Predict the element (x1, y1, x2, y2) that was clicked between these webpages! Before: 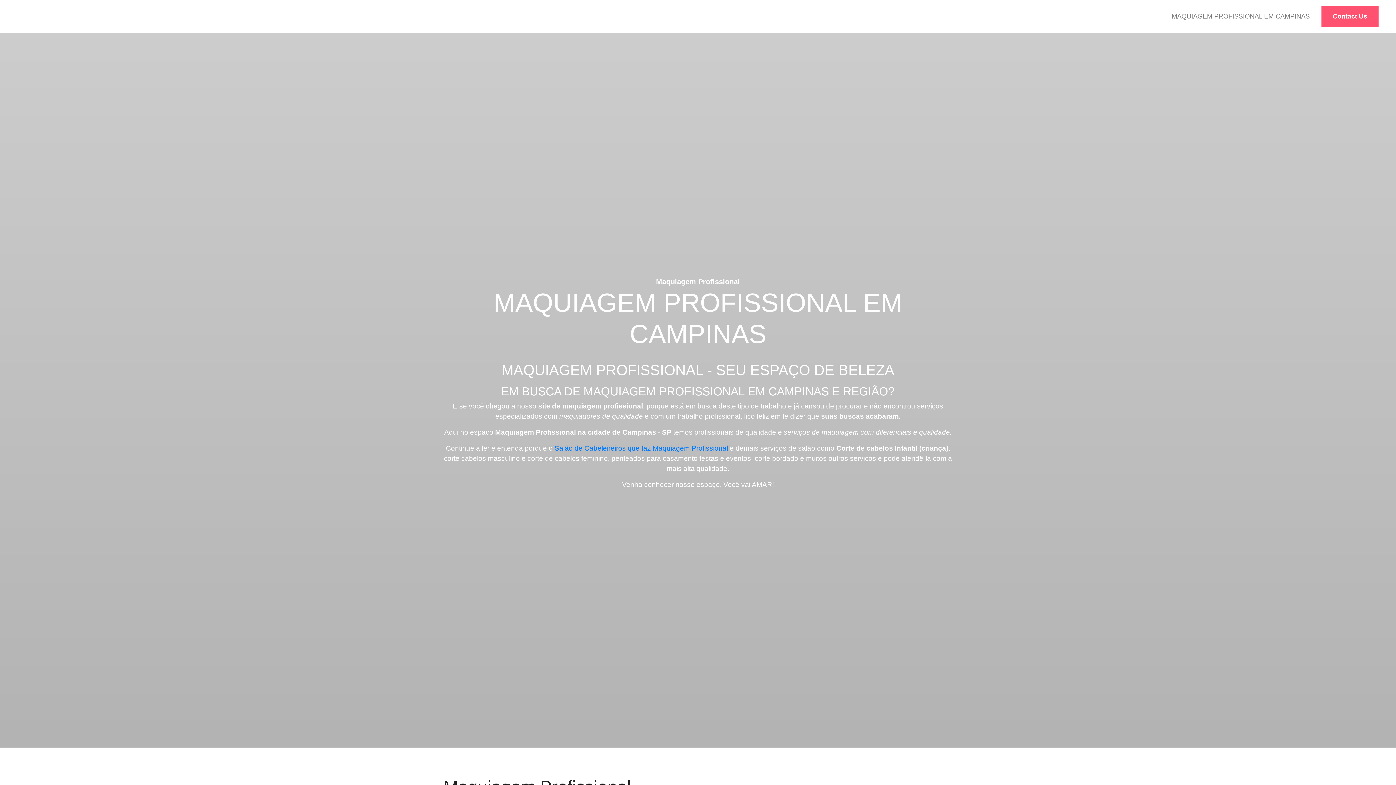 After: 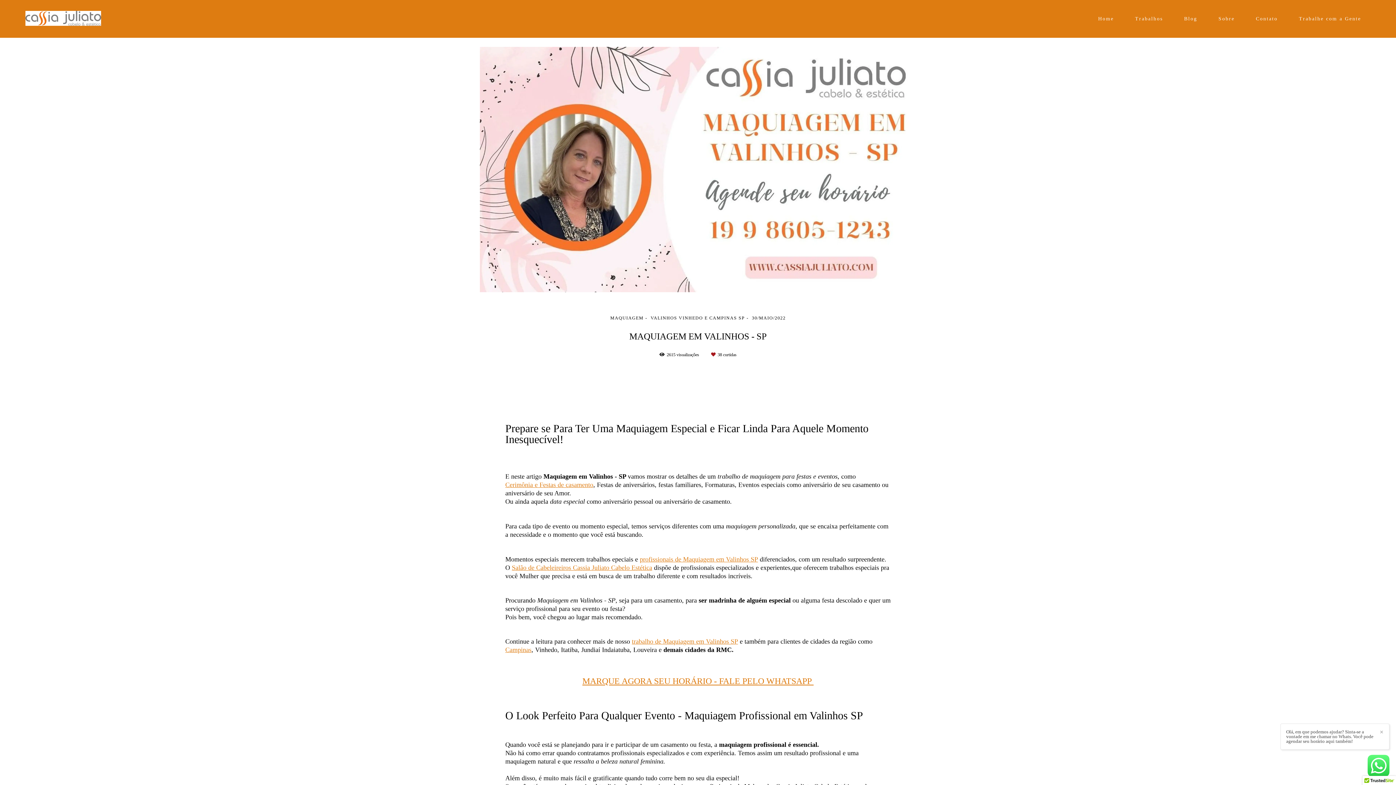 Action: bbox: (554, 444, 728, 452) label: Salão de Cabeleireiros que faz Maquiagem Profissional